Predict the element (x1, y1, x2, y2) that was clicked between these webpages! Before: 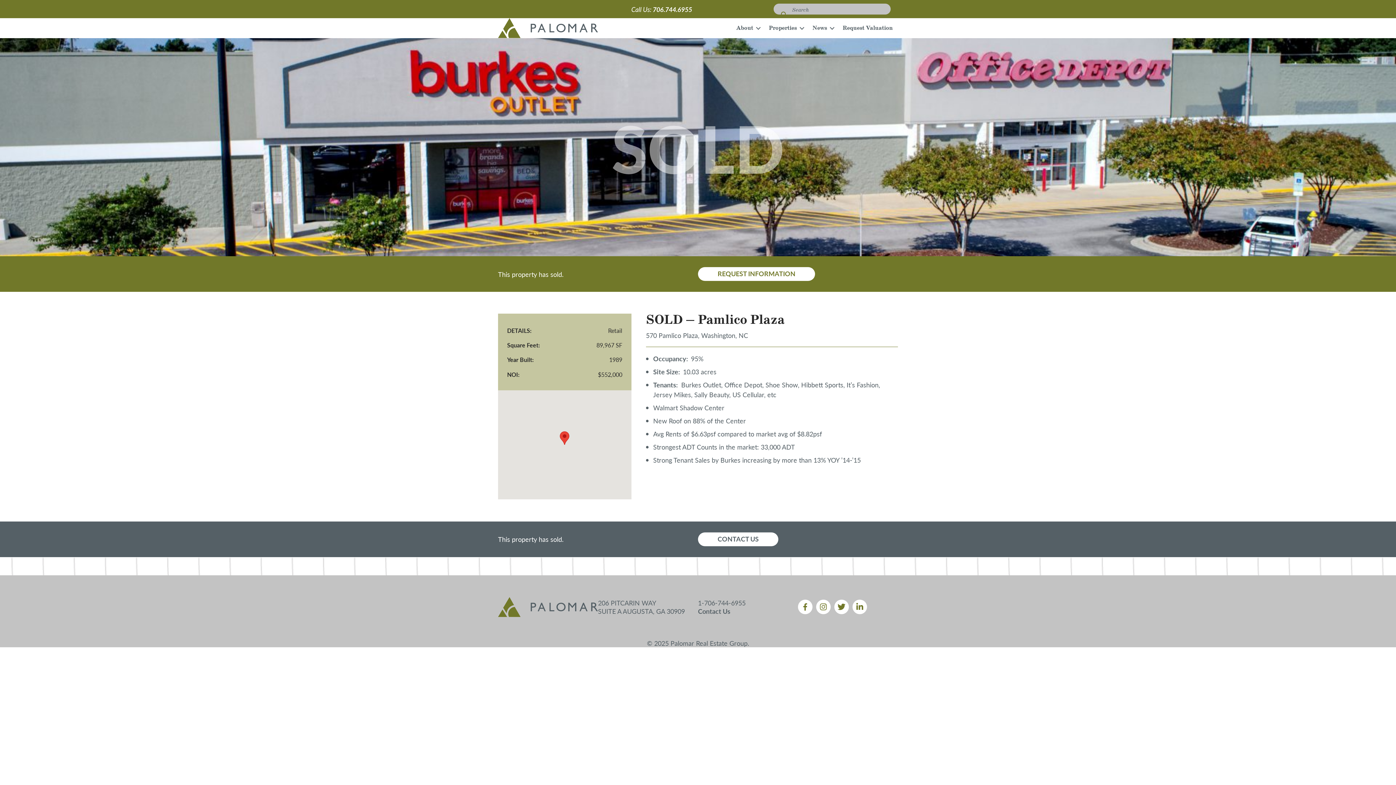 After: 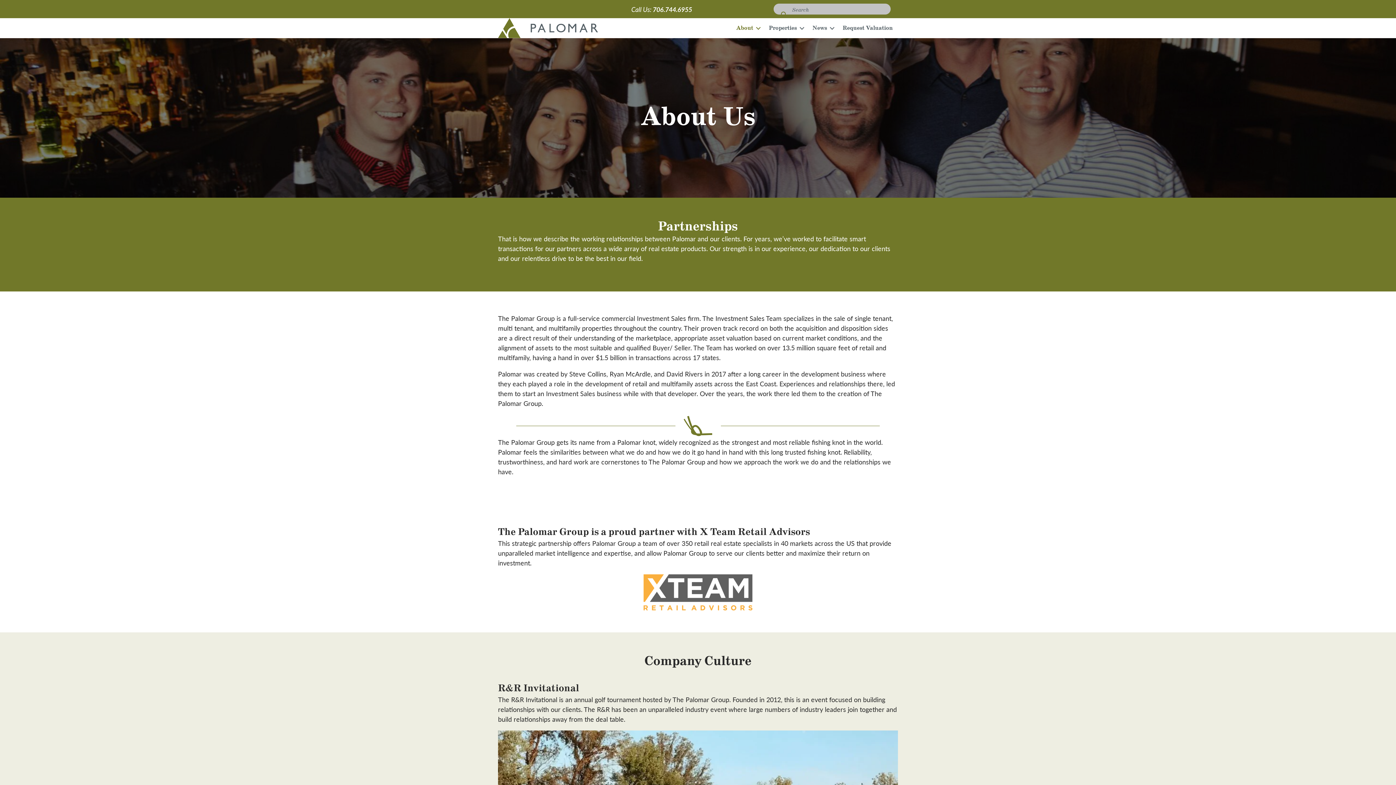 Action: bbox: (731, 20, 763, 36) label: About